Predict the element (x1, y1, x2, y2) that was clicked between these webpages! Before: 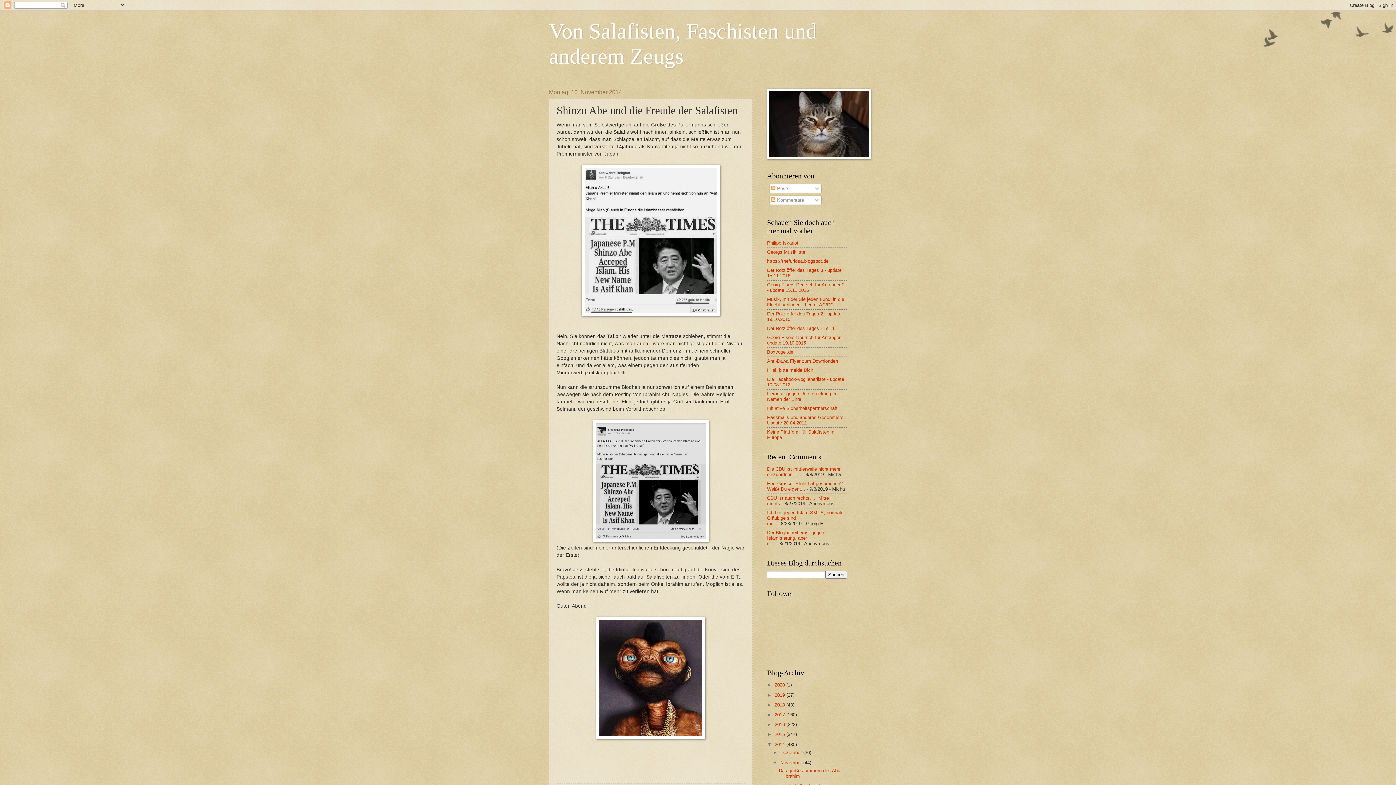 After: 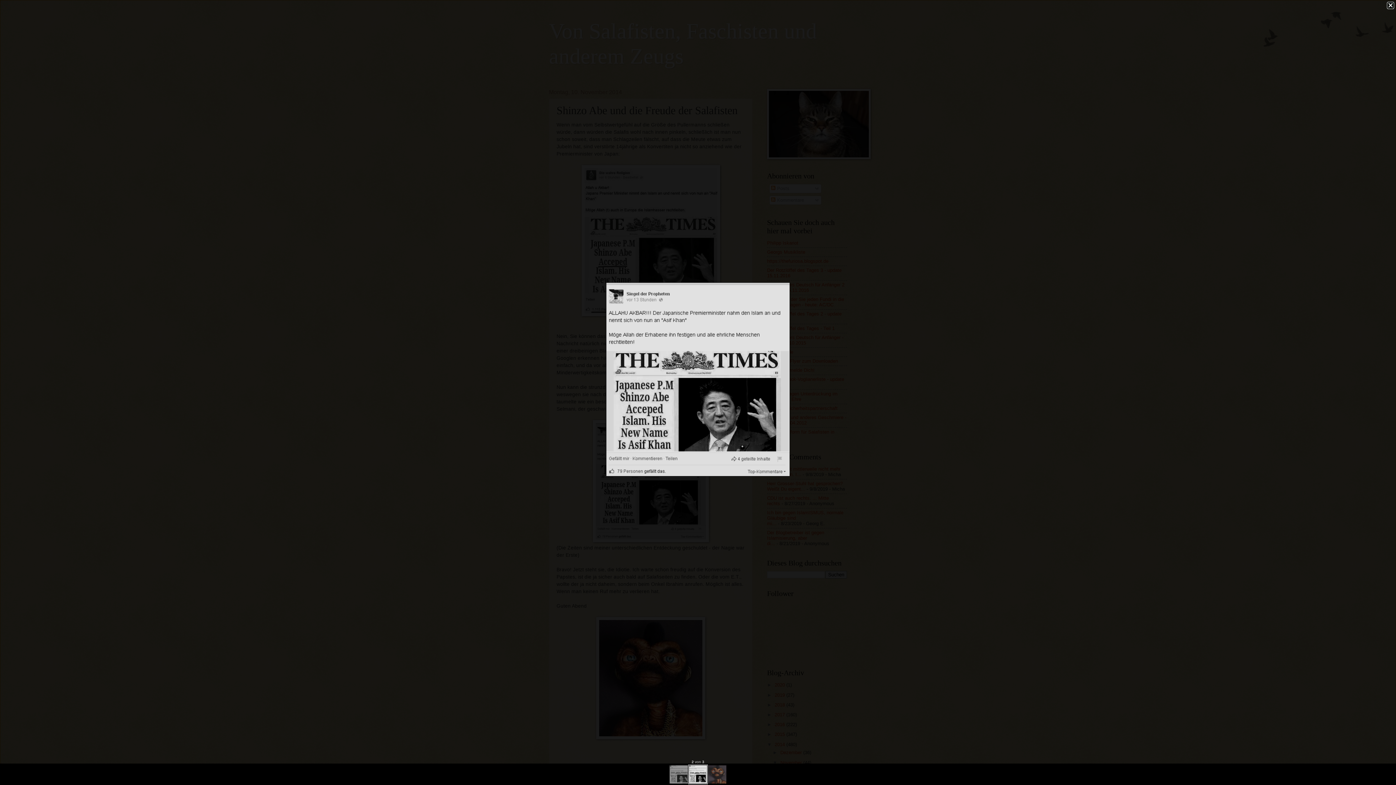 Action: bbox: (592, 538, 708, 543)